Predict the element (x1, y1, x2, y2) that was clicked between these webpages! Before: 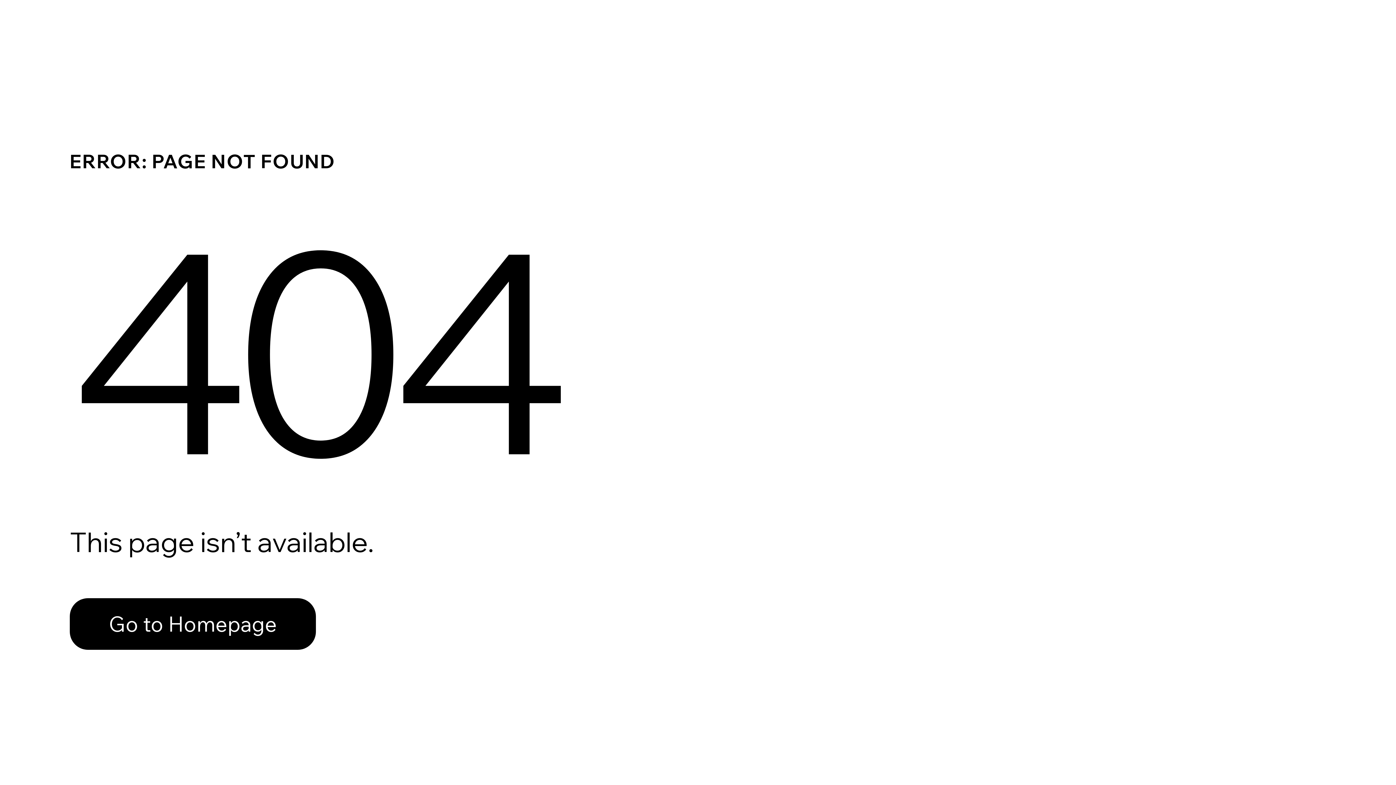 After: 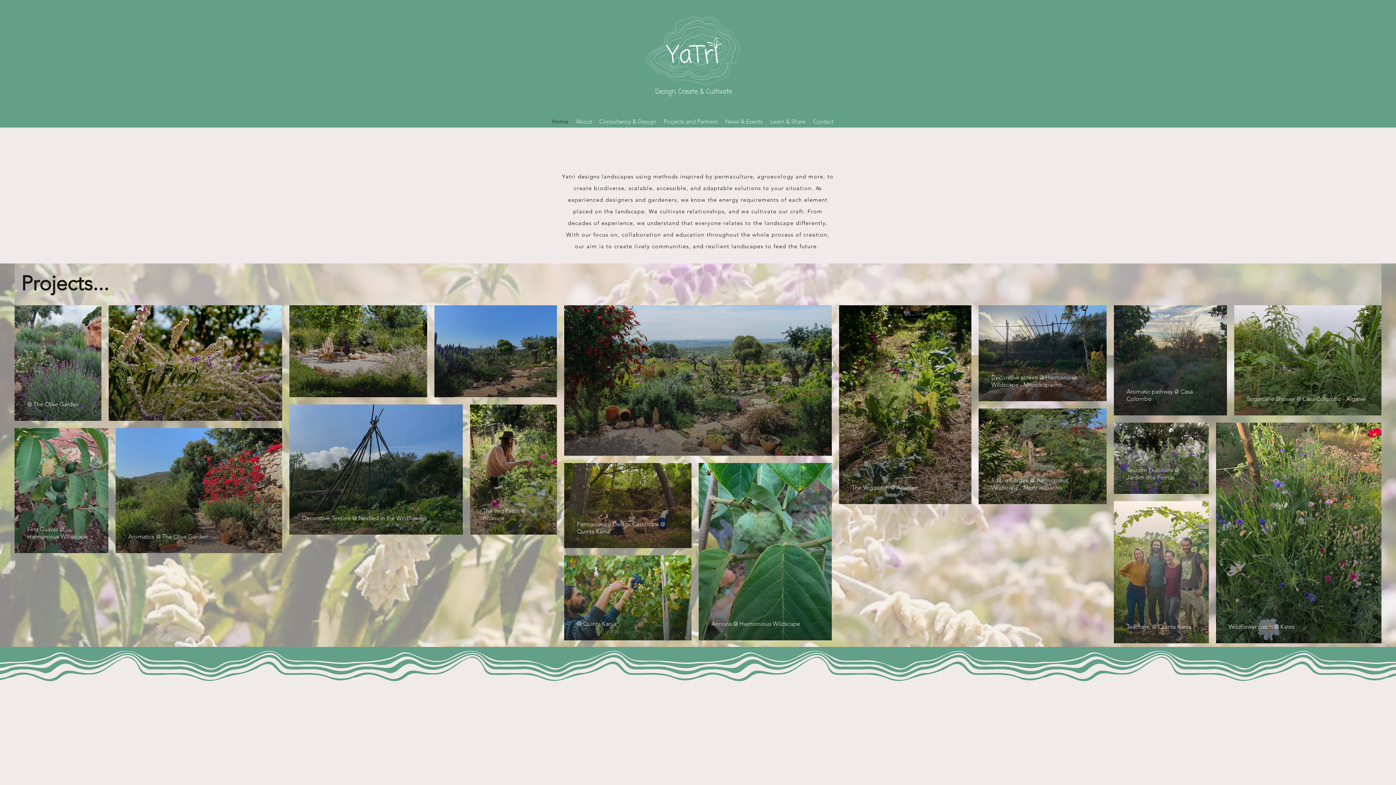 Action: label: Go to Homepage bbox: (69, 582, 768, 659)